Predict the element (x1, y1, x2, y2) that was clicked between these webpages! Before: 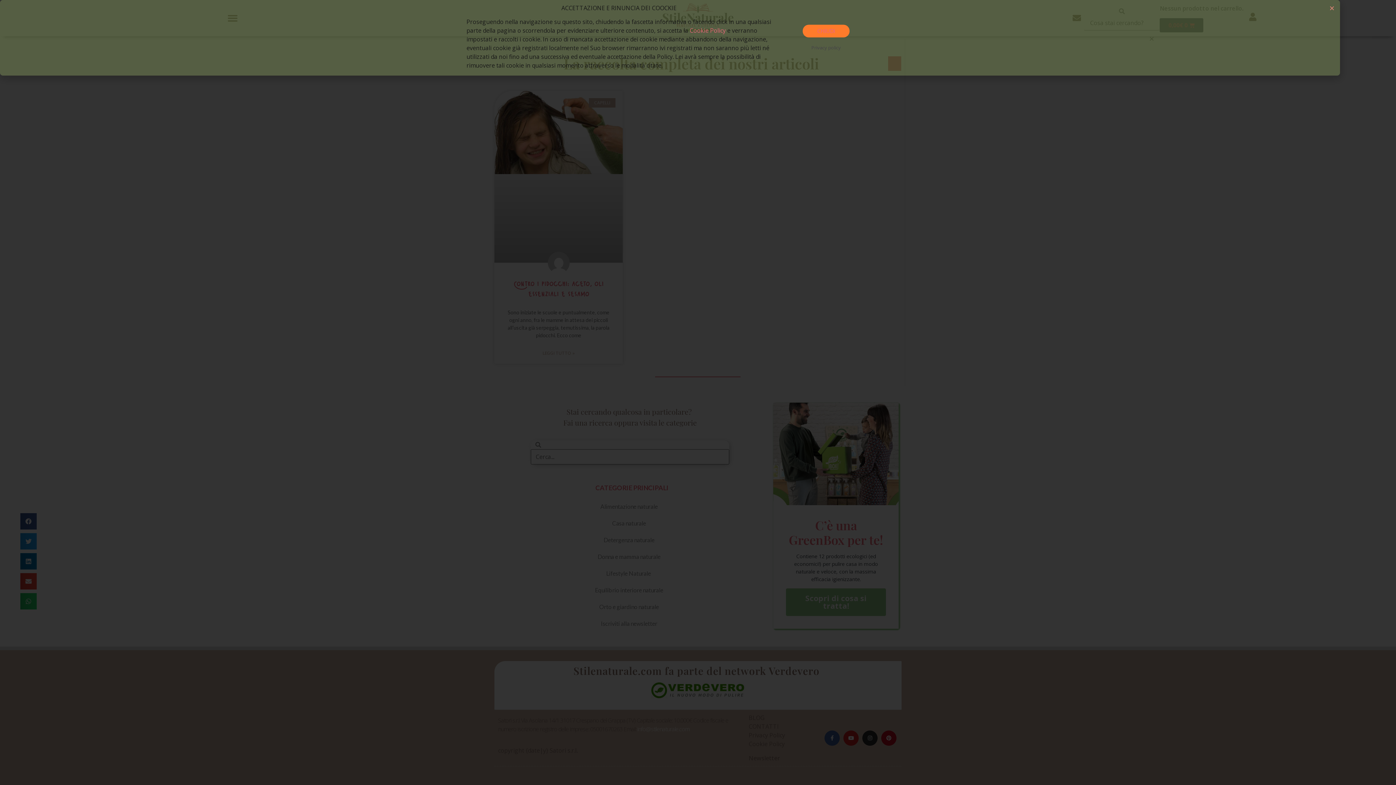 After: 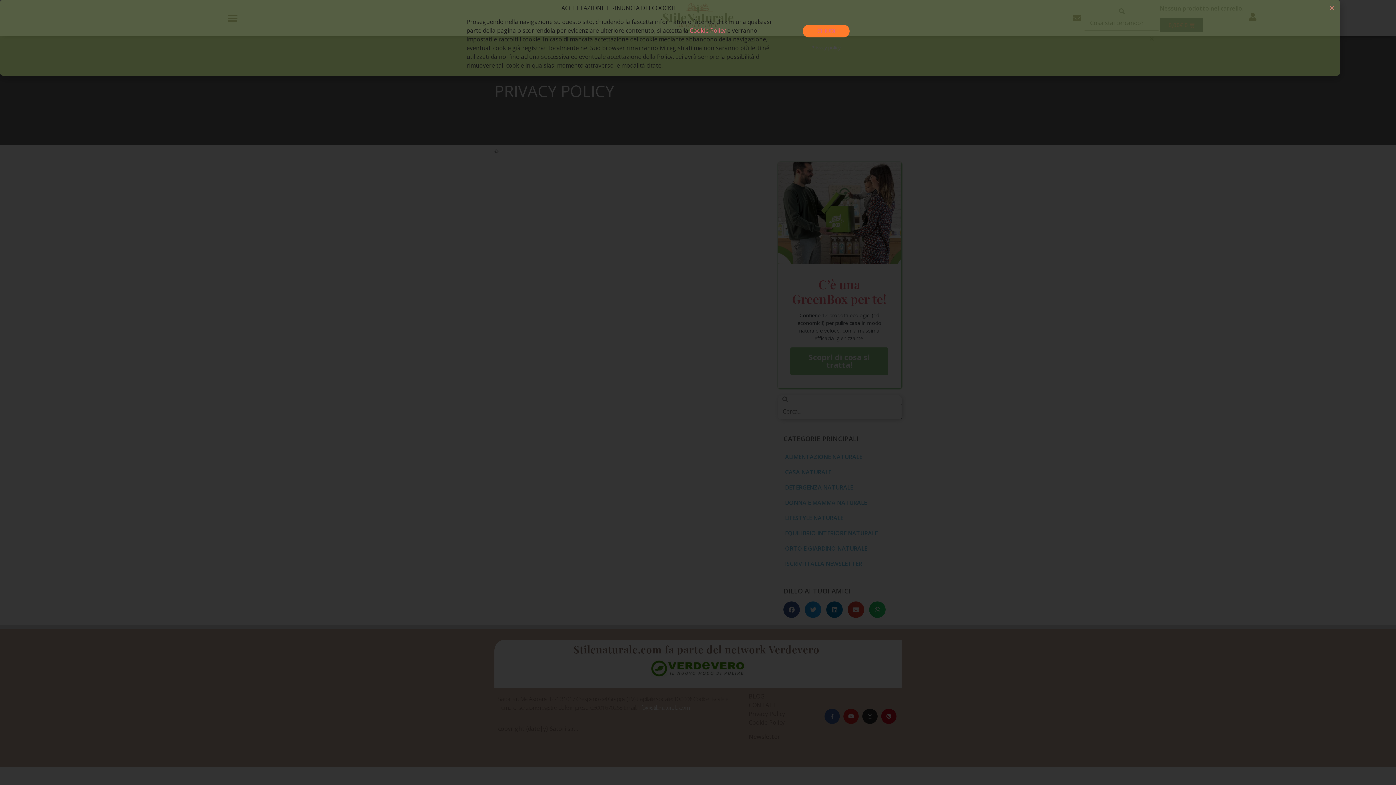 Action: bbox: (802, 41, 849, 54) label: Privacy policy